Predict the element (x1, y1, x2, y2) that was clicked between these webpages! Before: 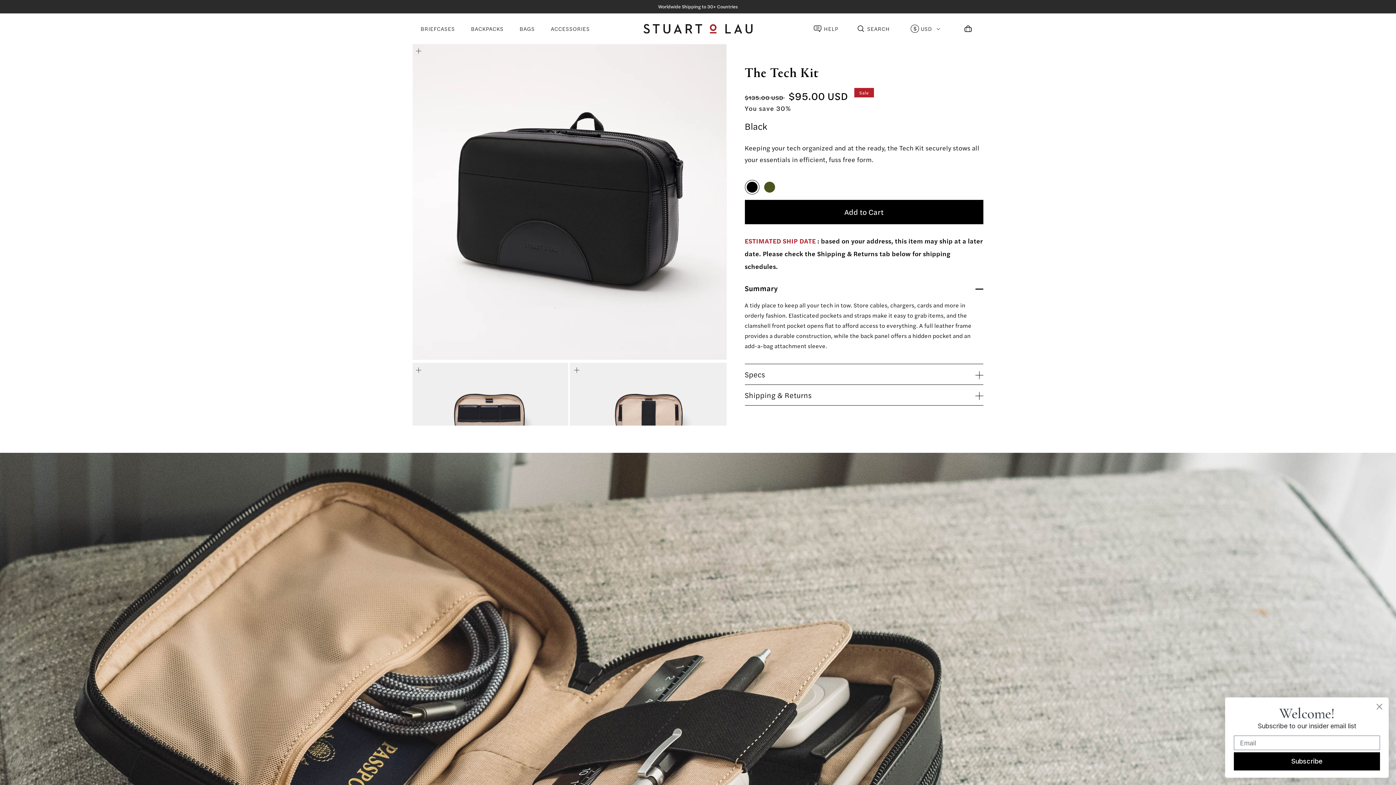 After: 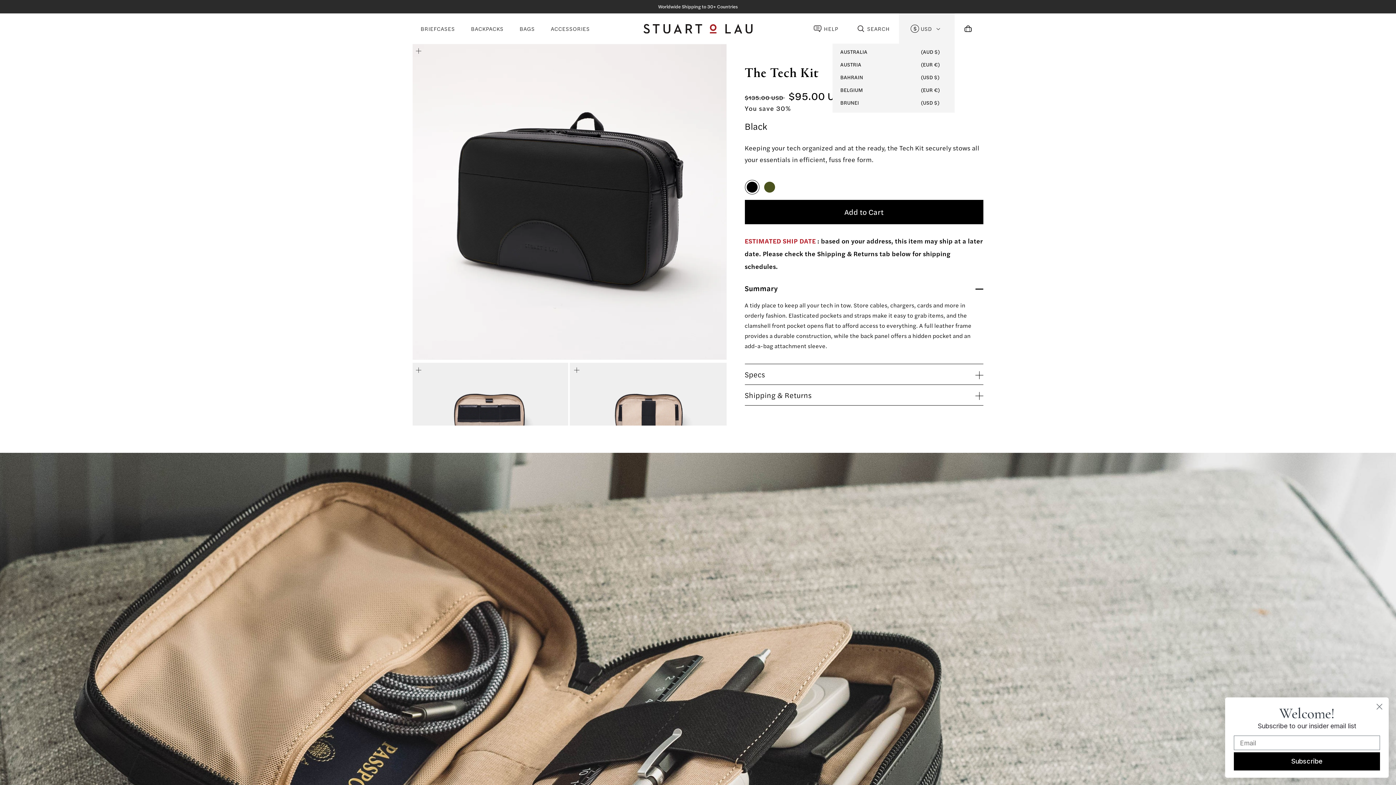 Action: bbox: (908, 22, 942, 34) label: USD